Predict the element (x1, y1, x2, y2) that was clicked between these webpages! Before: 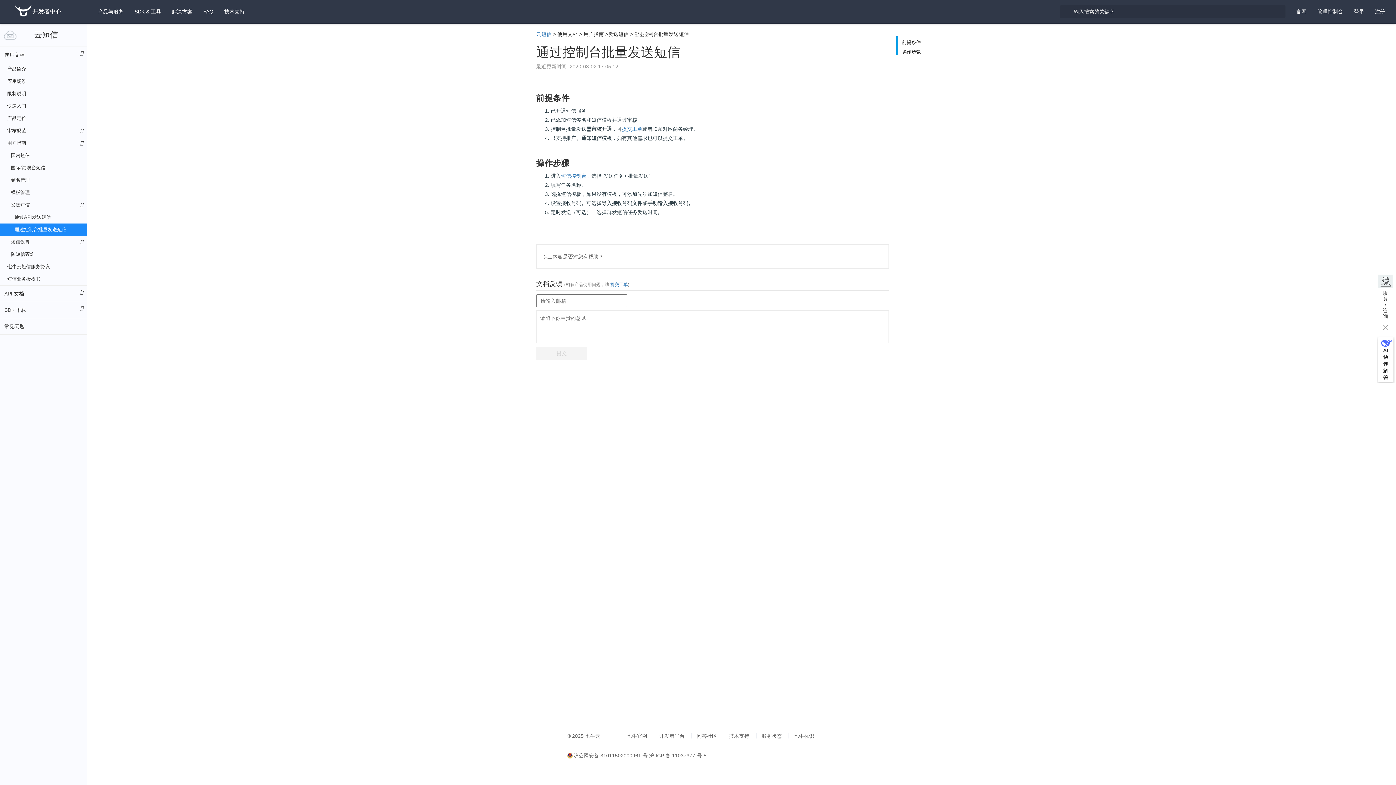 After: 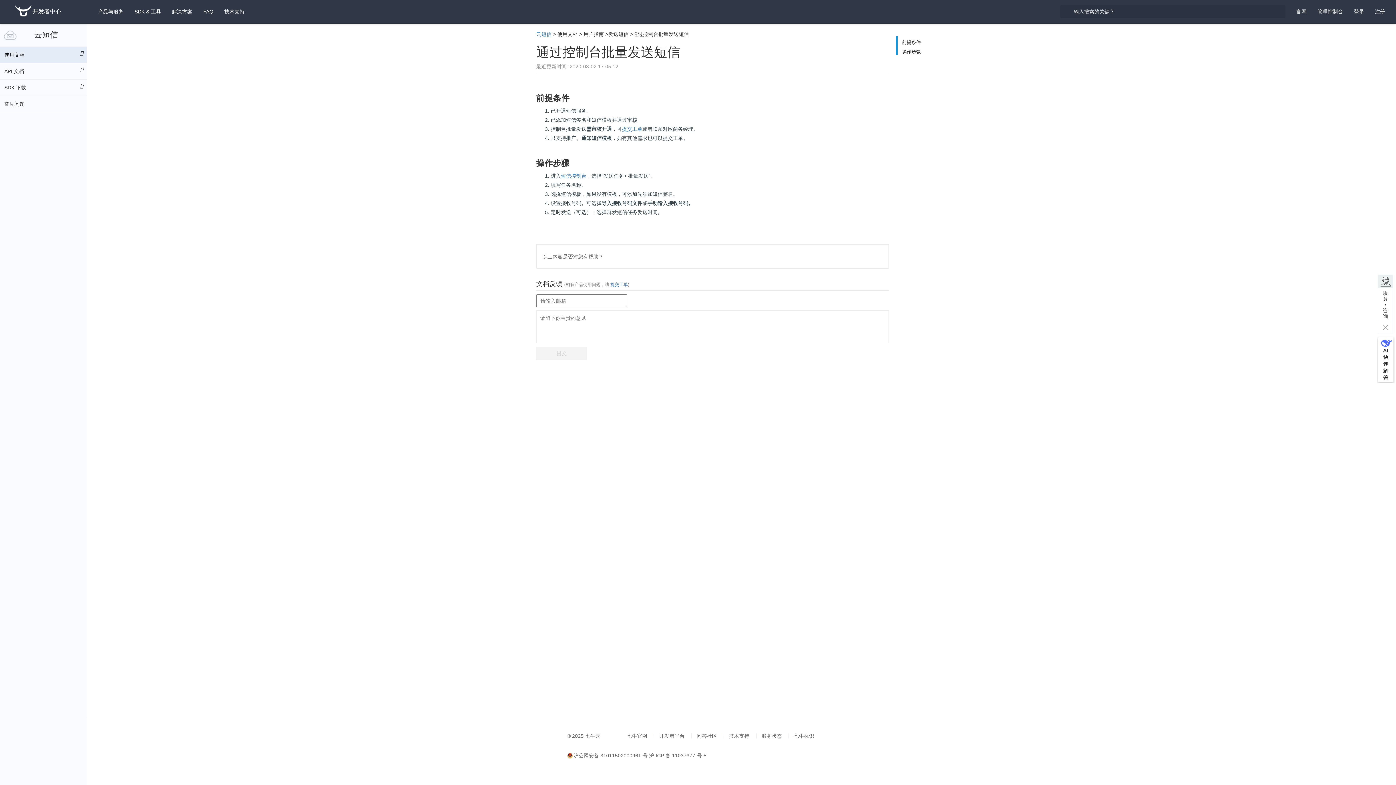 Action: label: 使用文档 bbox: (0, 46, 86, 62)